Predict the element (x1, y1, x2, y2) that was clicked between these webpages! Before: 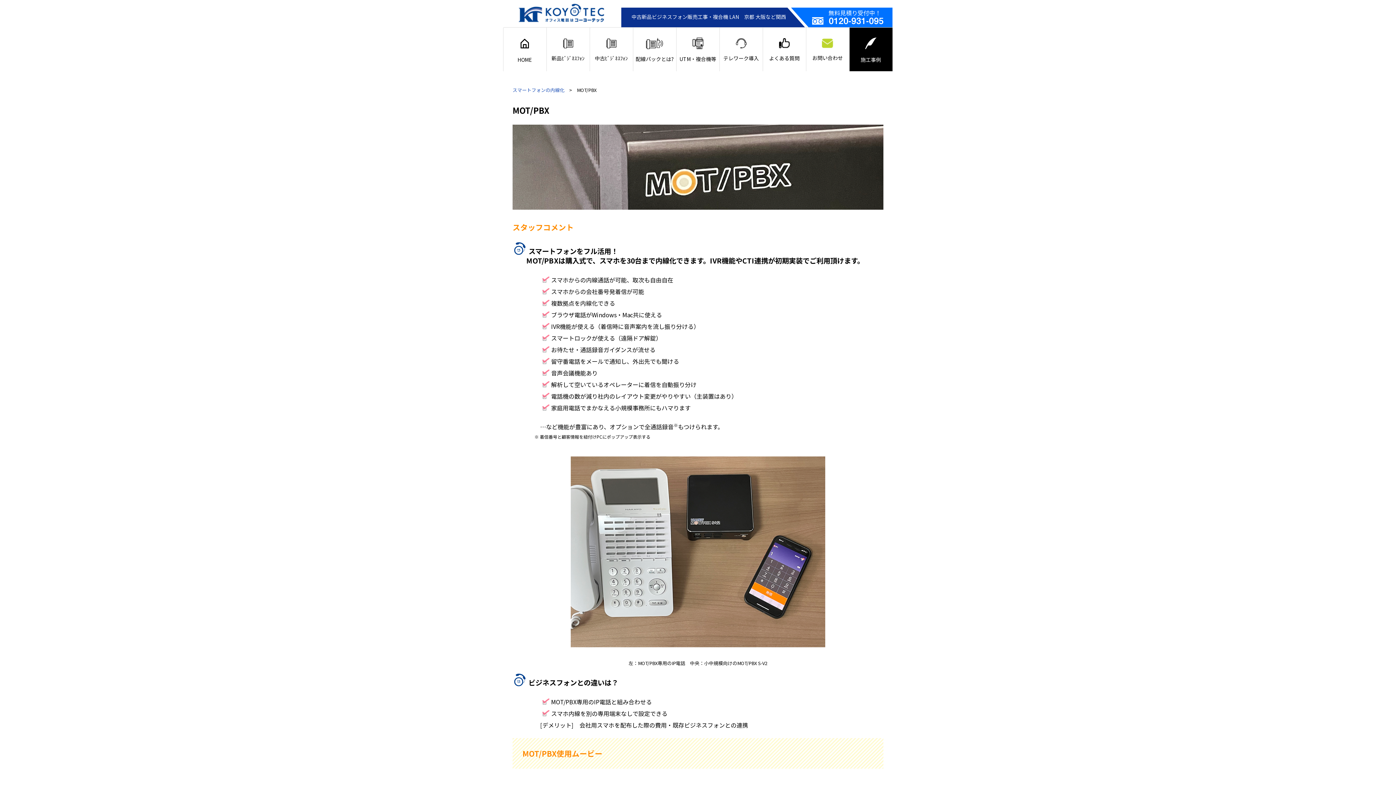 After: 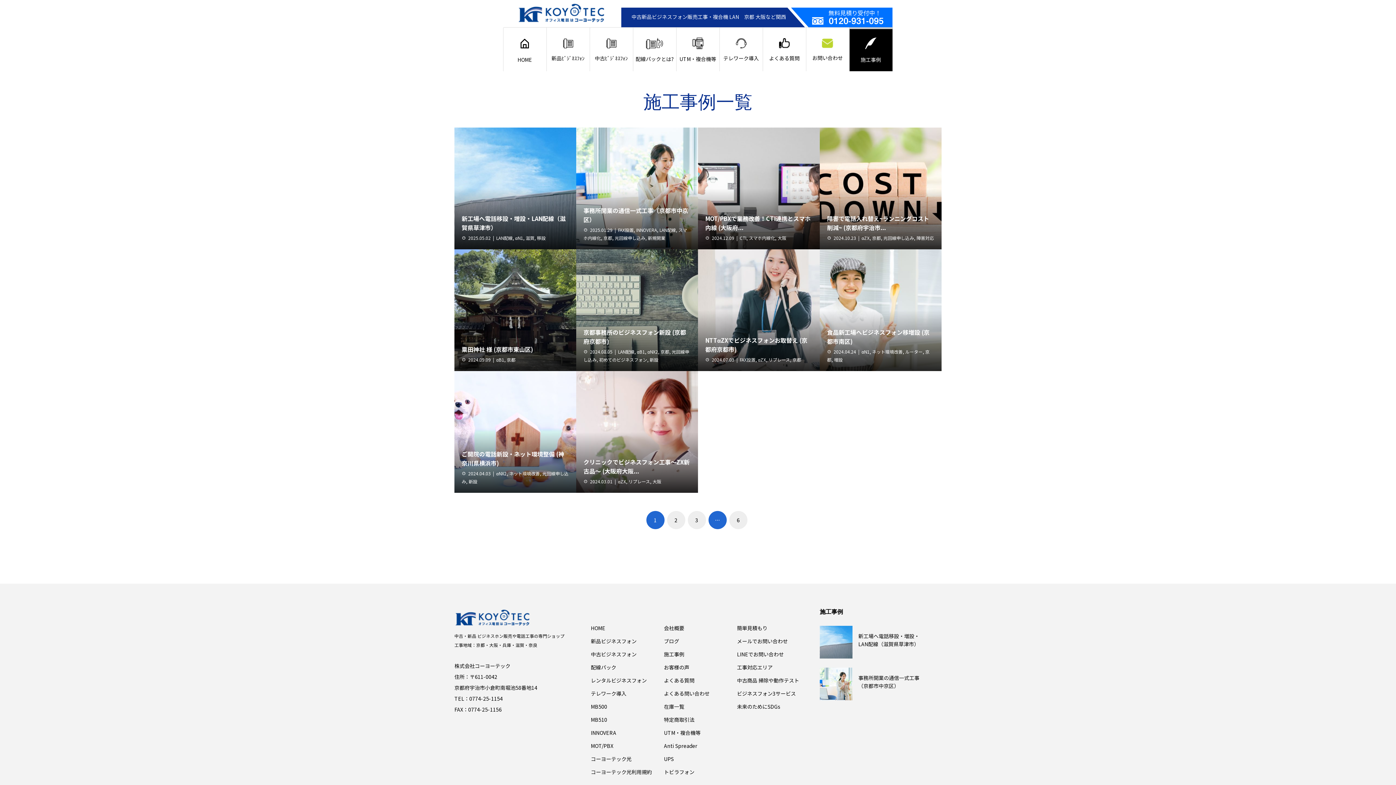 Action: label: 施工事例 bbox: (849, 27, 892, 71)